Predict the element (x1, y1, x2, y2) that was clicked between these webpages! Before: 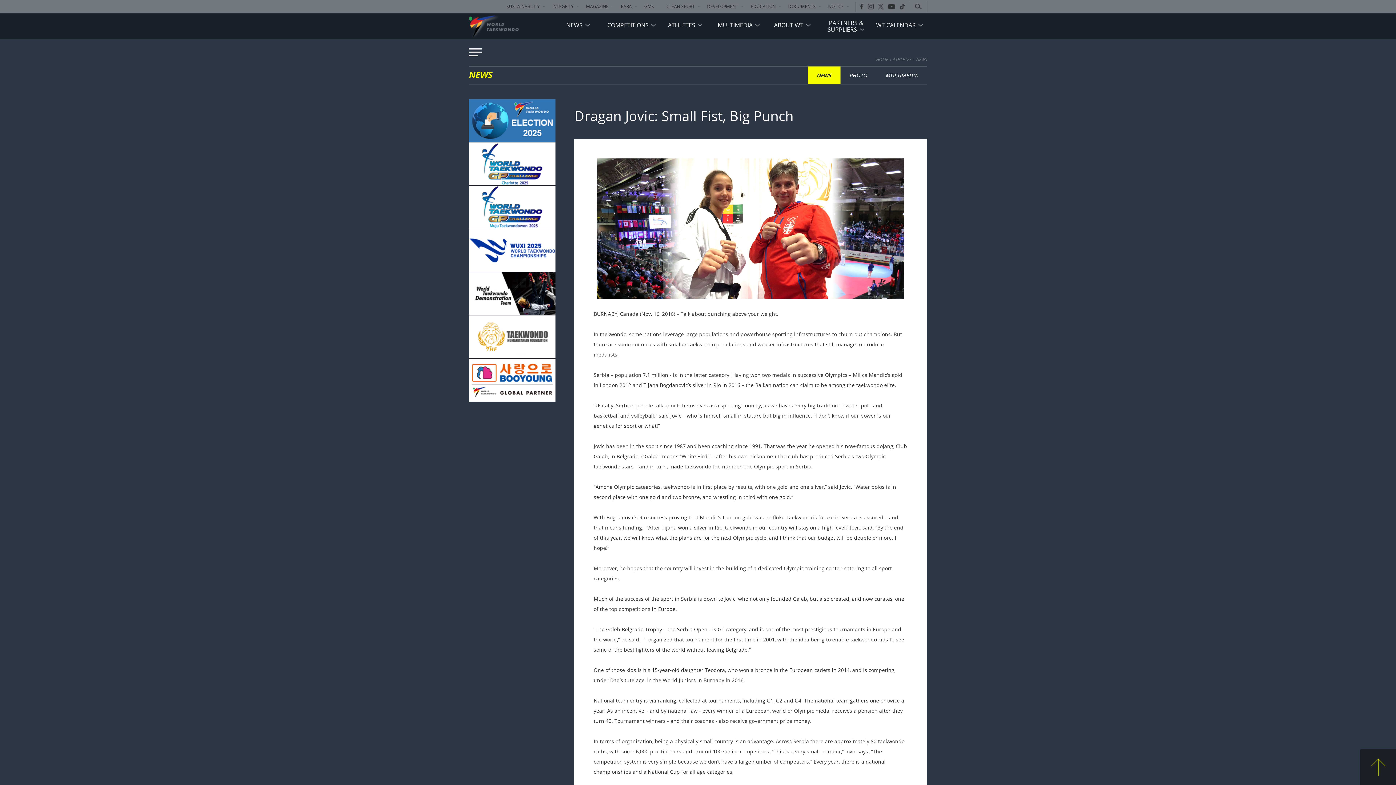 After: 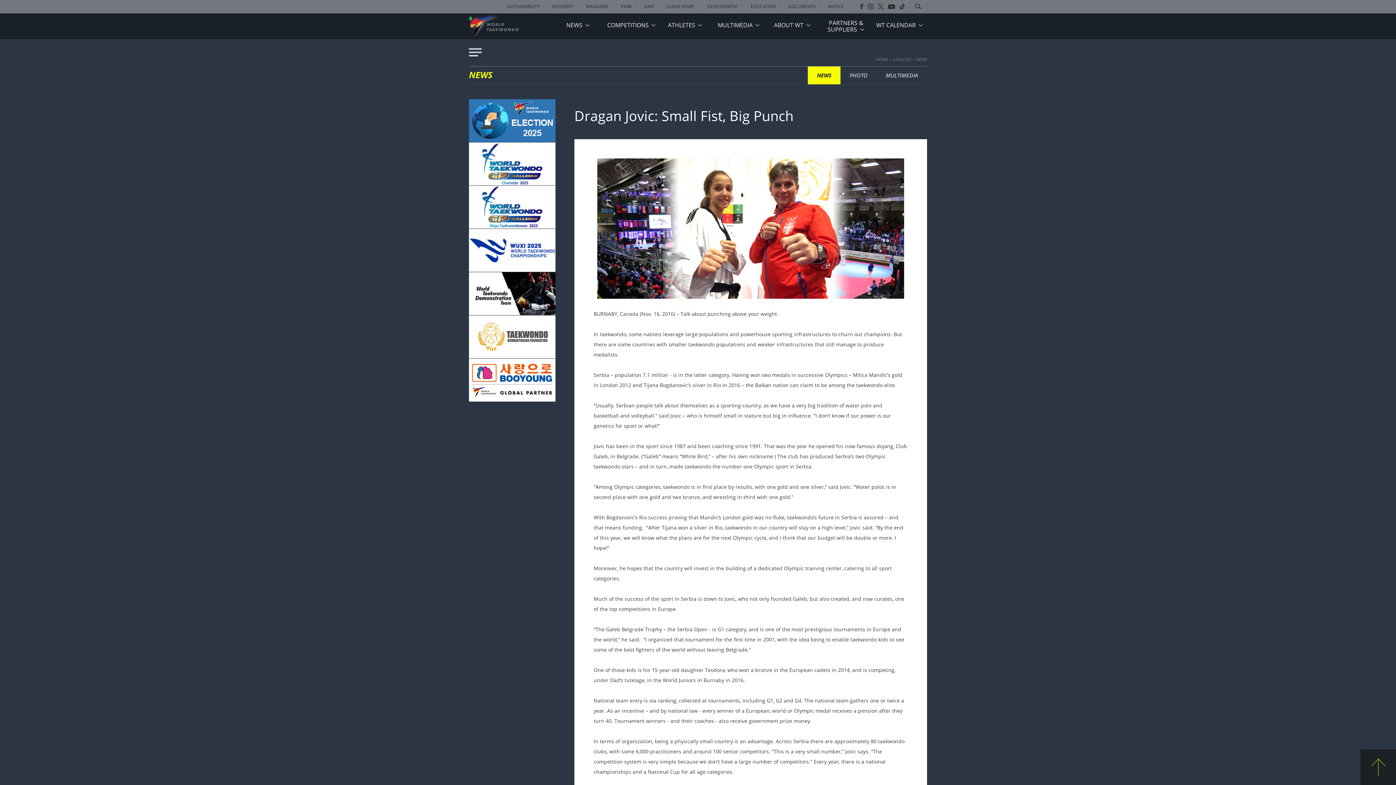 Action: bbox: (469, 315, 555, 358)